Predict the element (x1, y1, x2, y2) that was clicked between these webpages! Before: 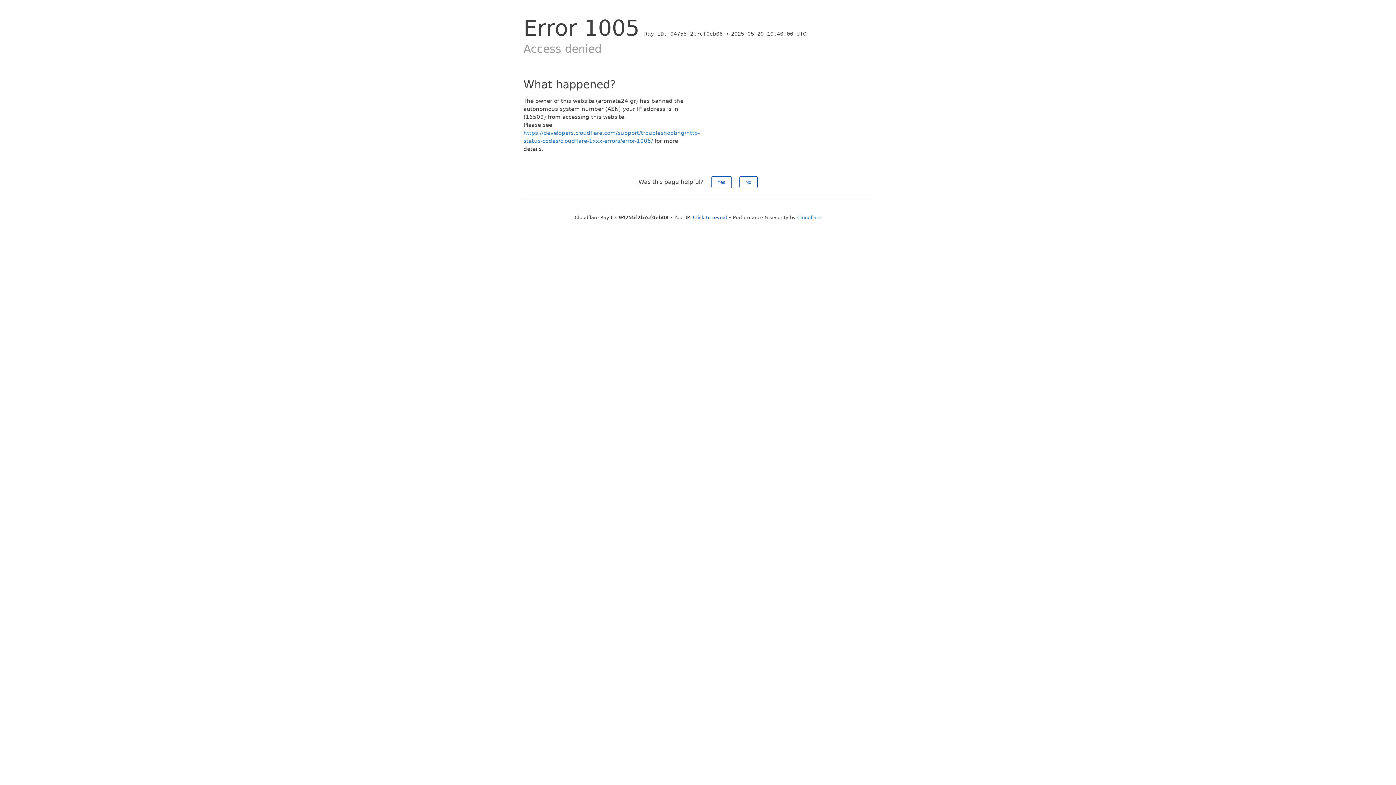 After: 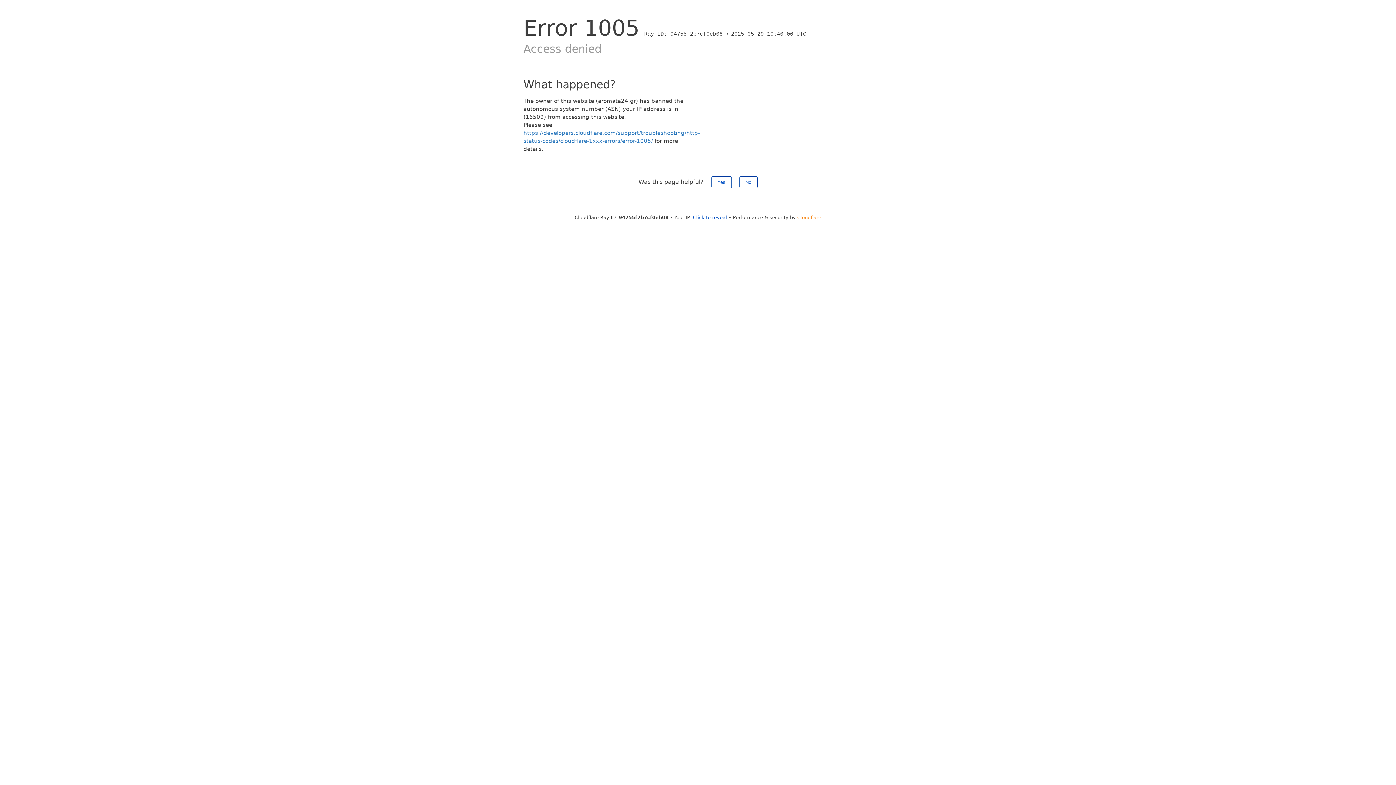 Action: label: Cloudflare bbox: (797, 214, 821, 220)